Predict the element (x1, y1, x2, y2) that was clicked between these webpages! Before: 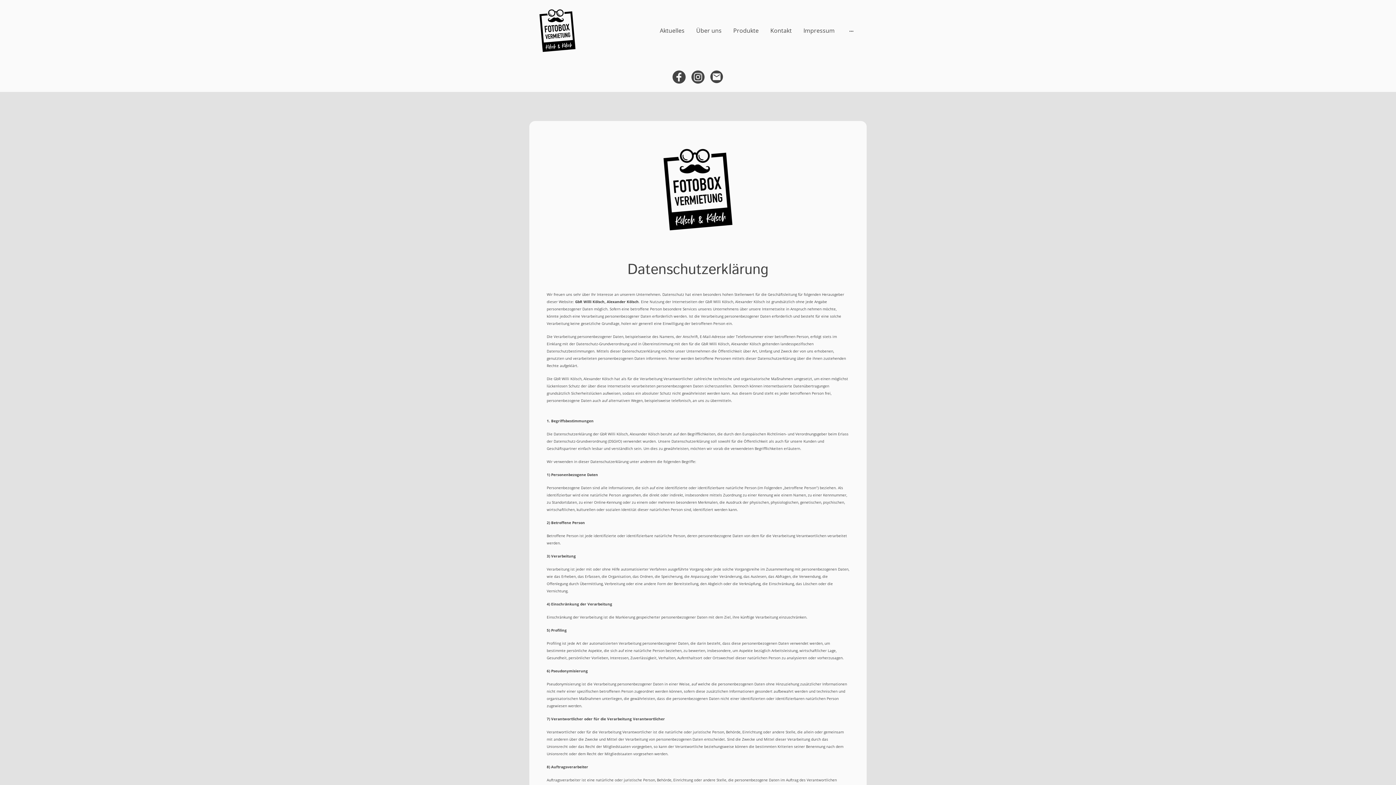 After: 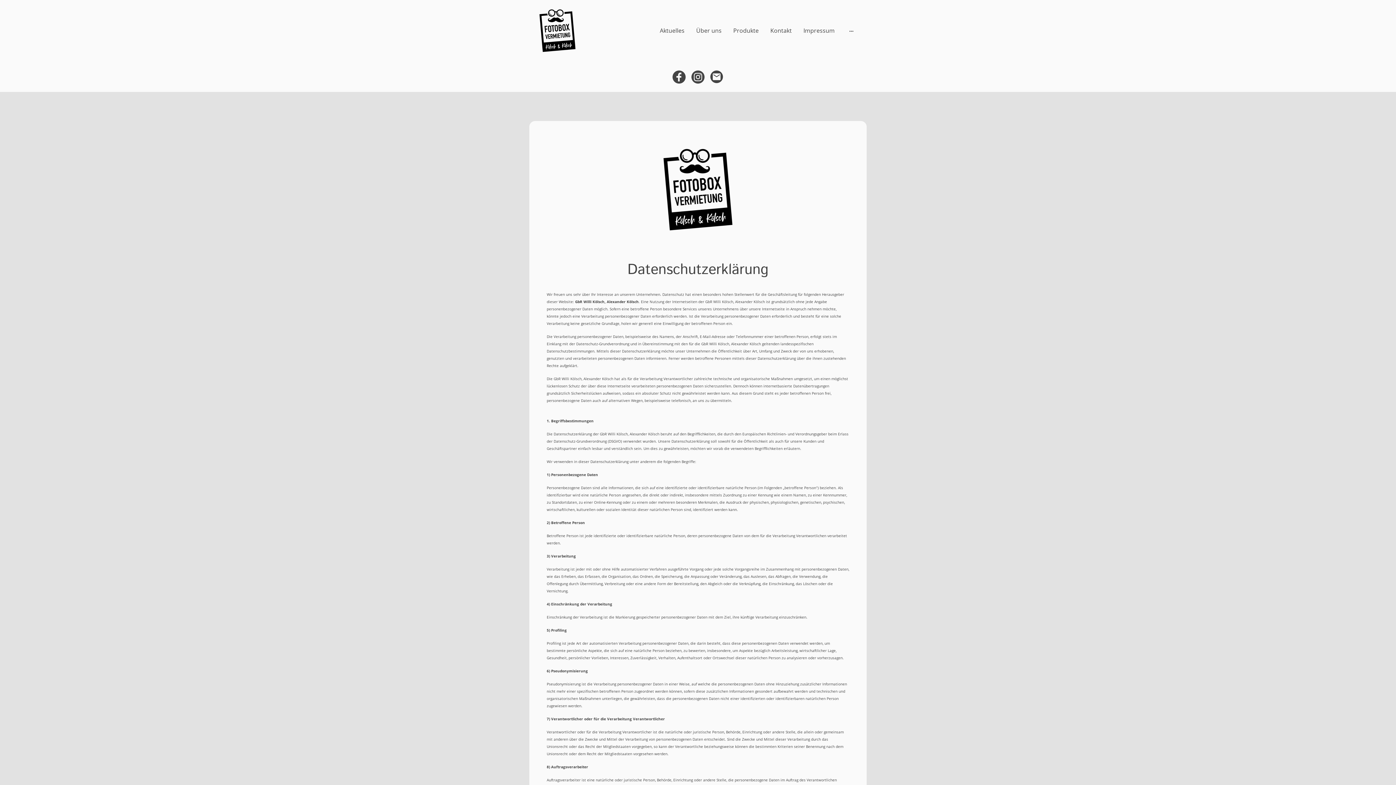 Action: bbox: (691, 70, 704, 83)